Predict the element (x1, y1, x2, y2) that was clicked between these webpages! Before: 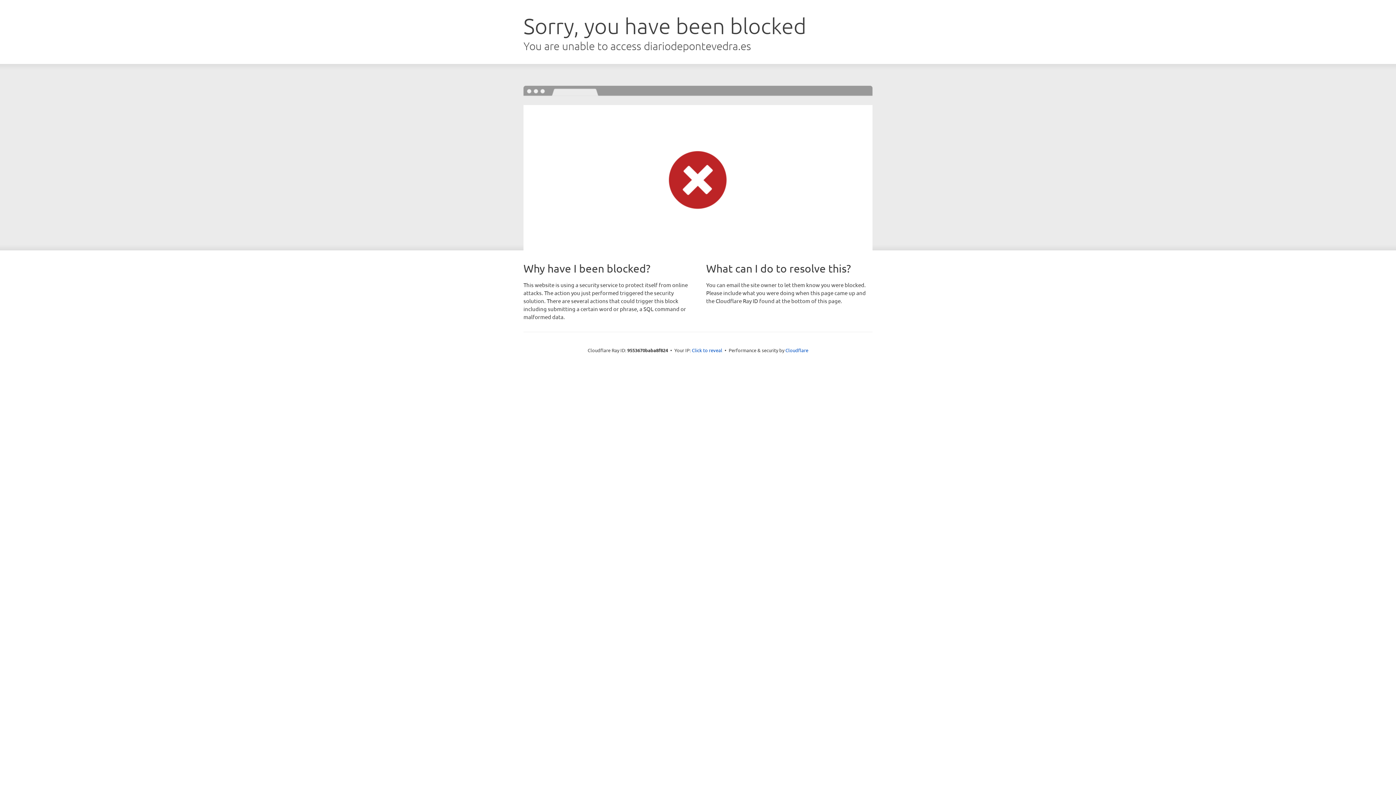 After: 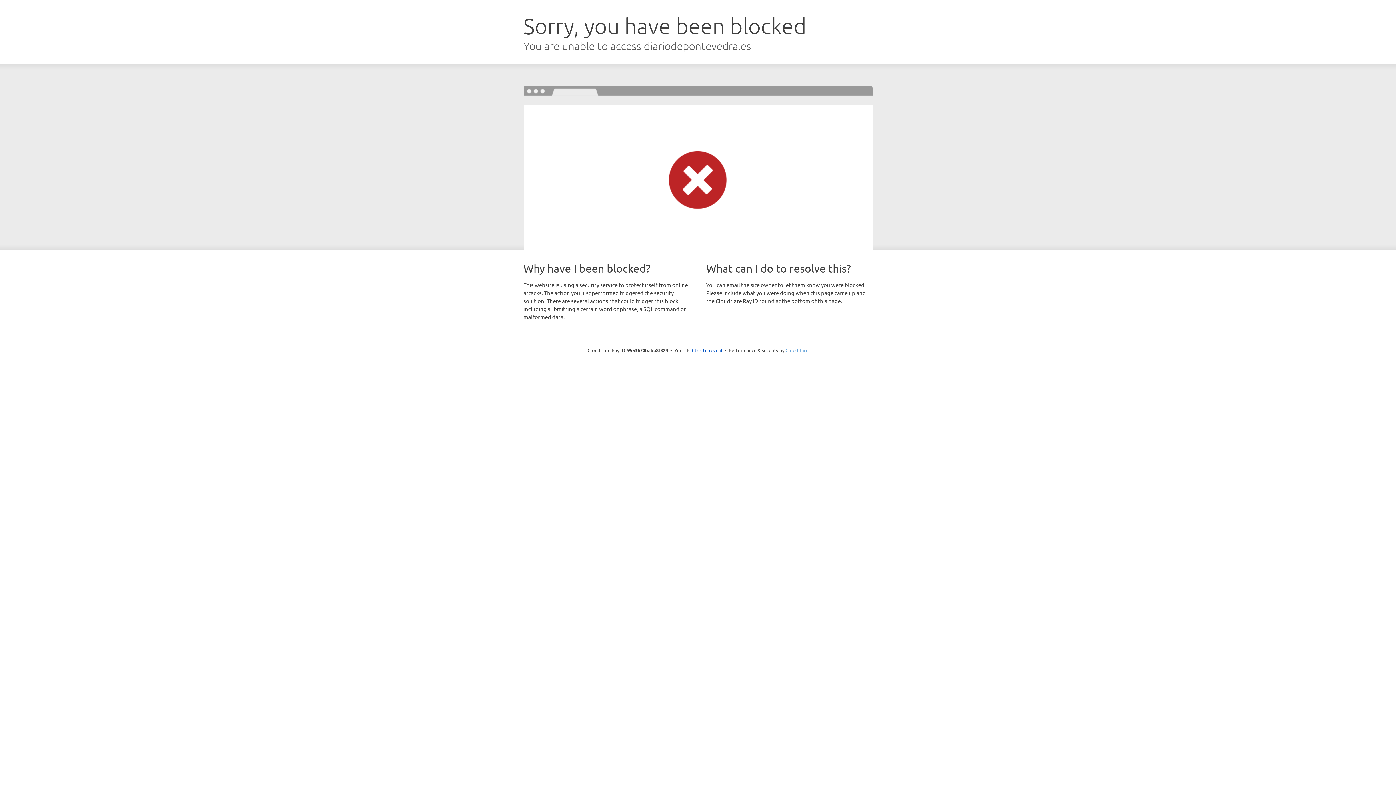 Action: bbox: (785, 347, 808, 353) label: Cloudflare